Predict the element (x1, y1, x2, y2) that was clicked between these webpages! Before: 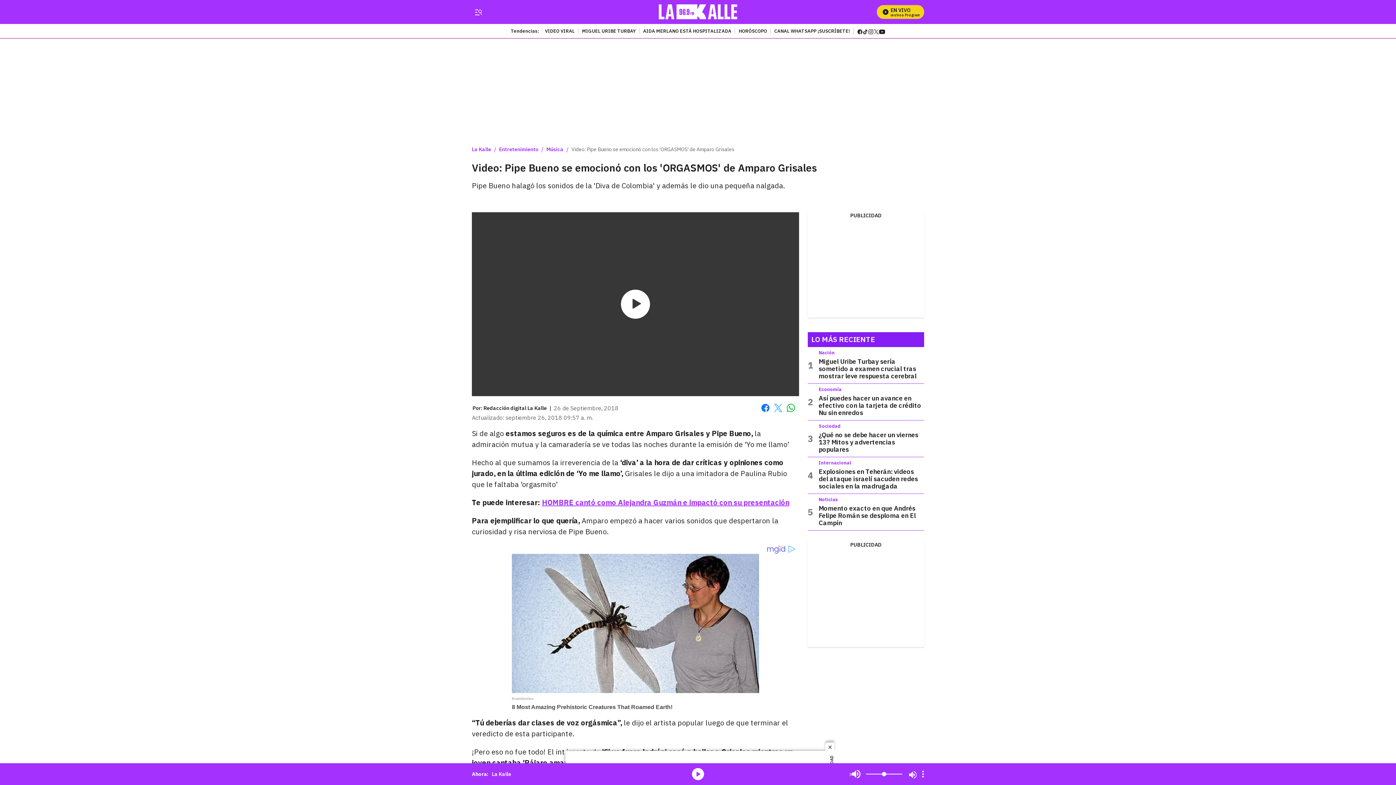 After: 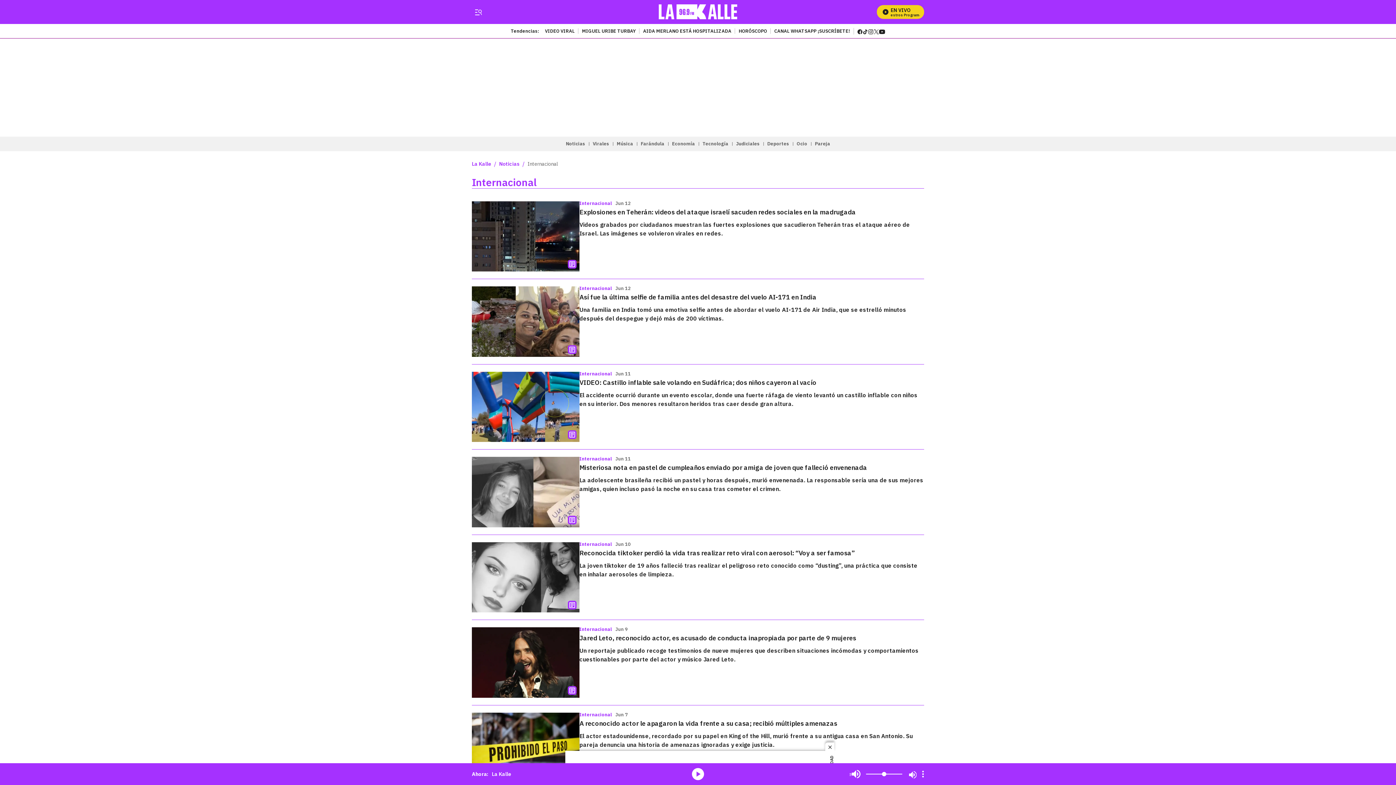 Action: bbox: (818, 460, 851, 466) label: Internacional